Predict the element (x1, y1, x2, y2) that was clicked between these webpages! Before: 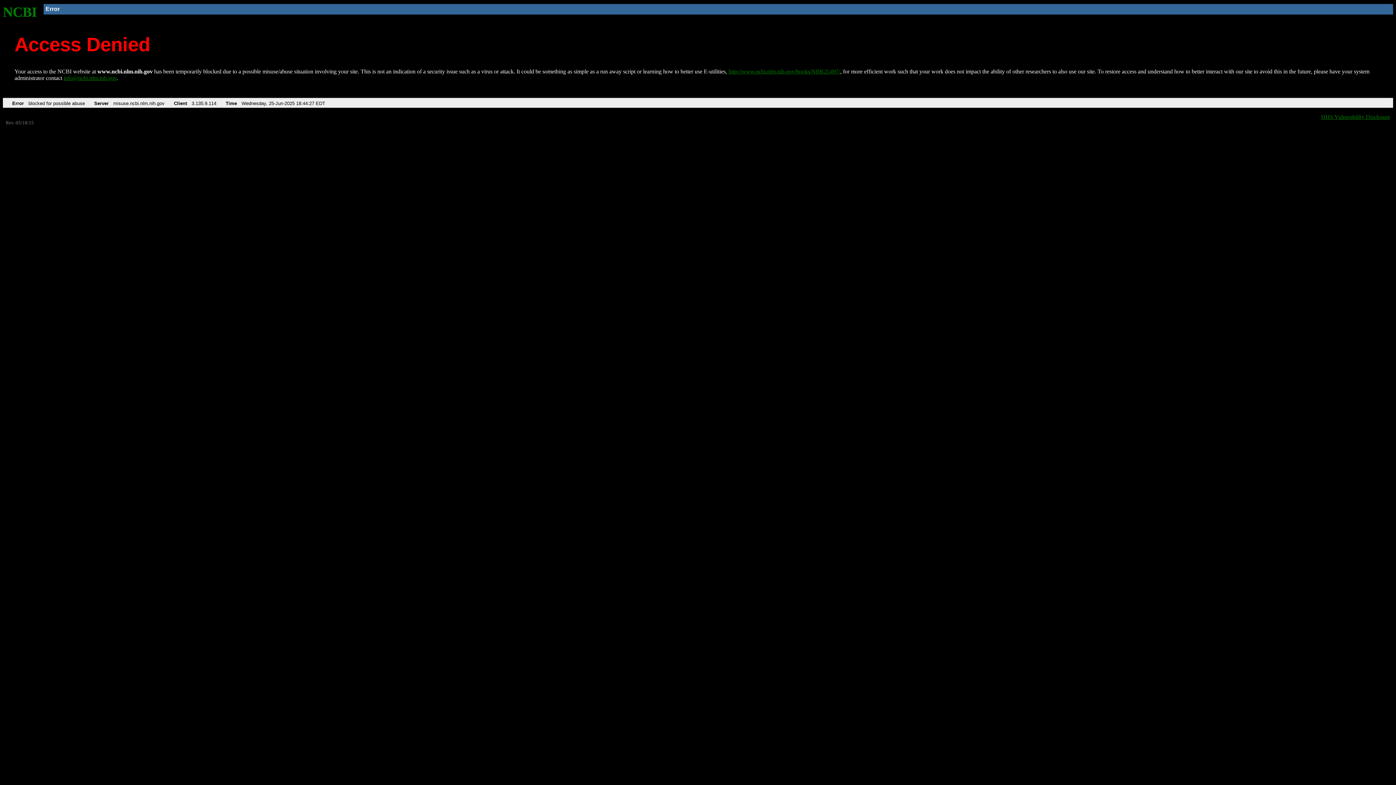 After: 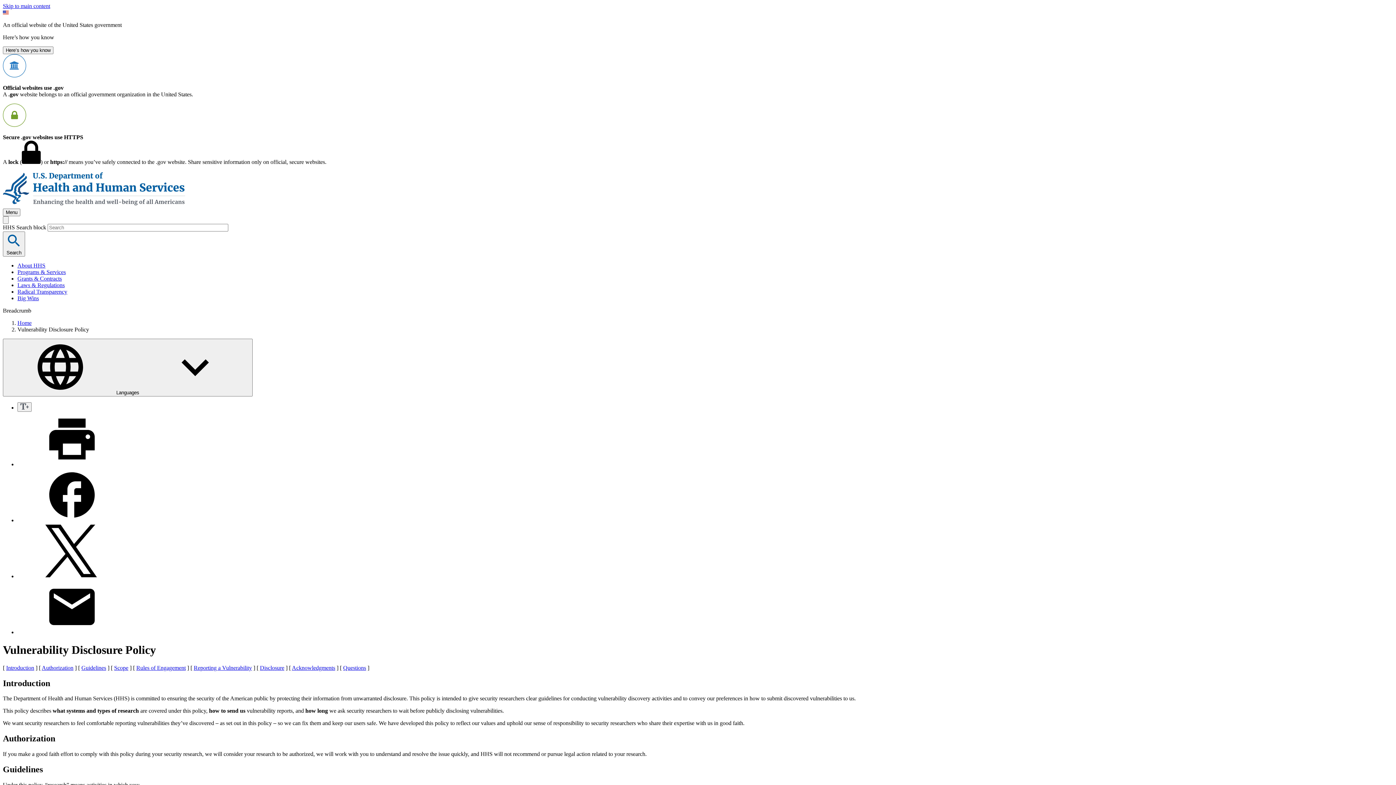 Action: bbox: (1321, 113, 1390, 119) label: HHS Vulnerability Disclosure